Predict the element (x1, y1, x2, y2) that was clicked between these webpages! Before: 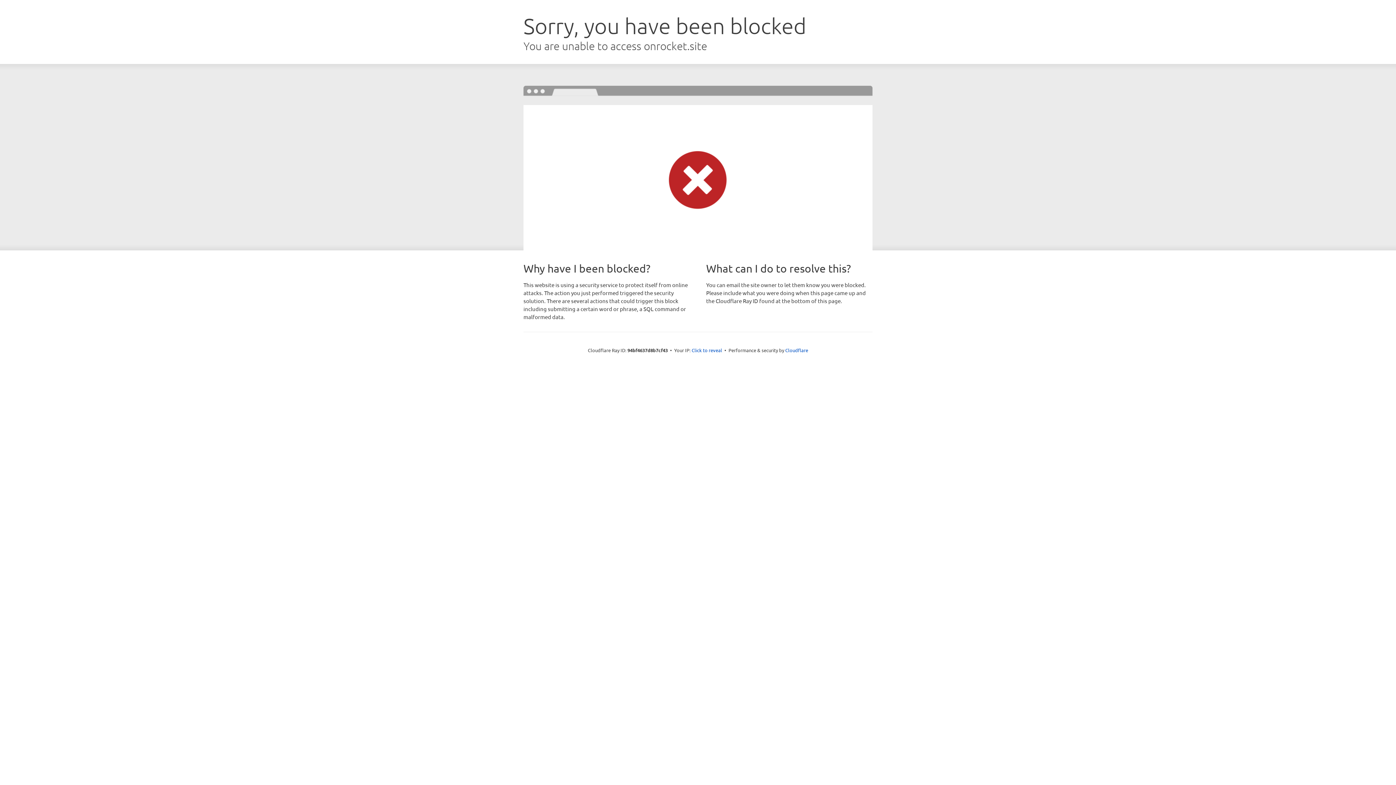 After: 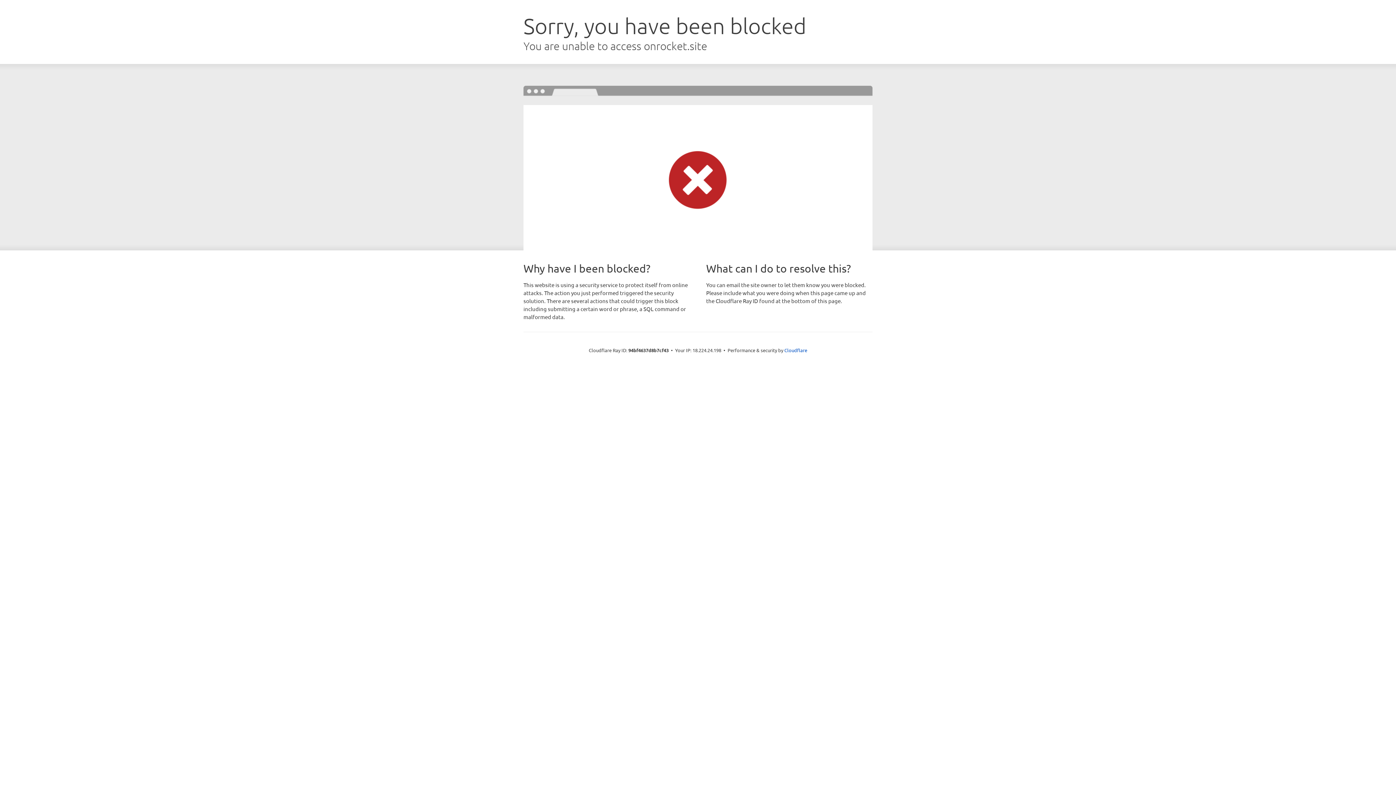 Action: label: Click to reveal bbox: (691, 346, 722, 353)